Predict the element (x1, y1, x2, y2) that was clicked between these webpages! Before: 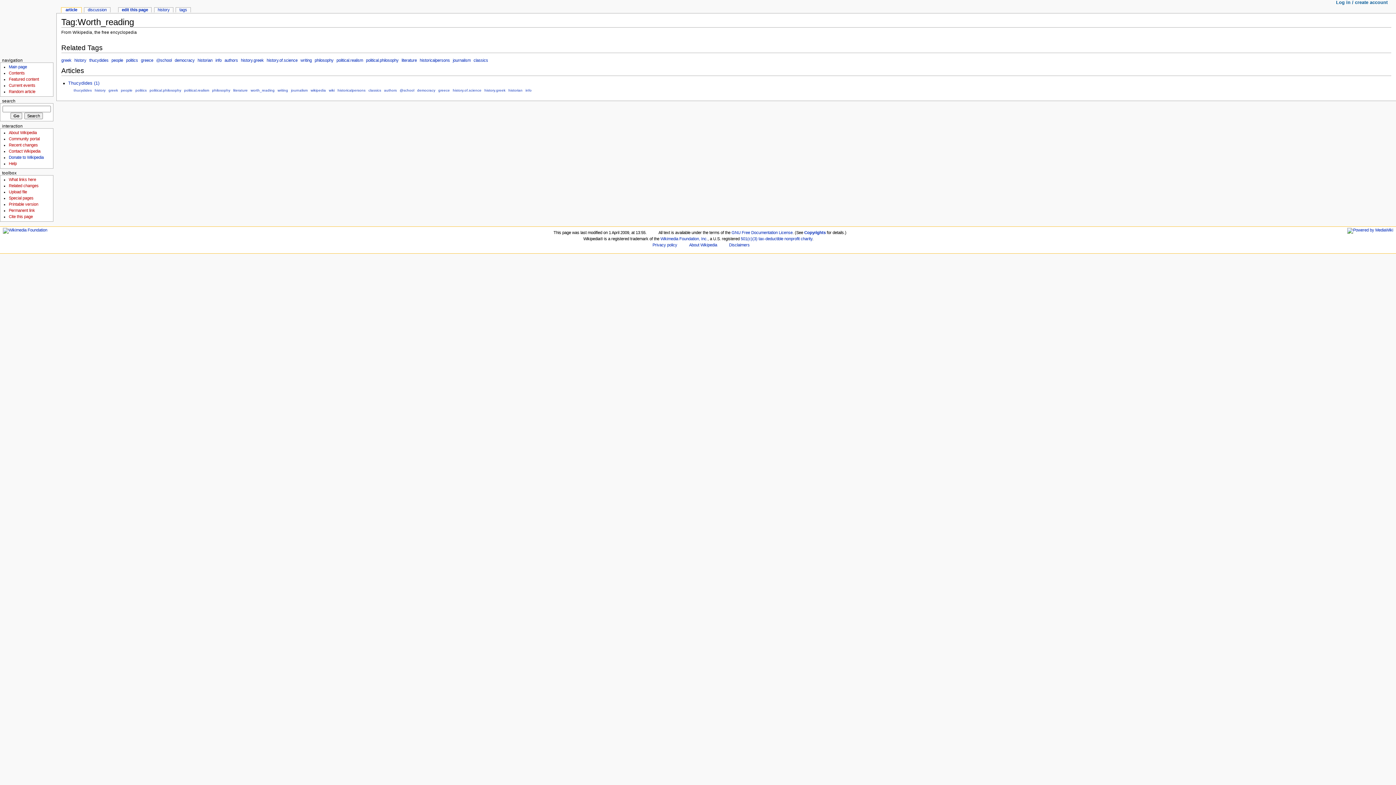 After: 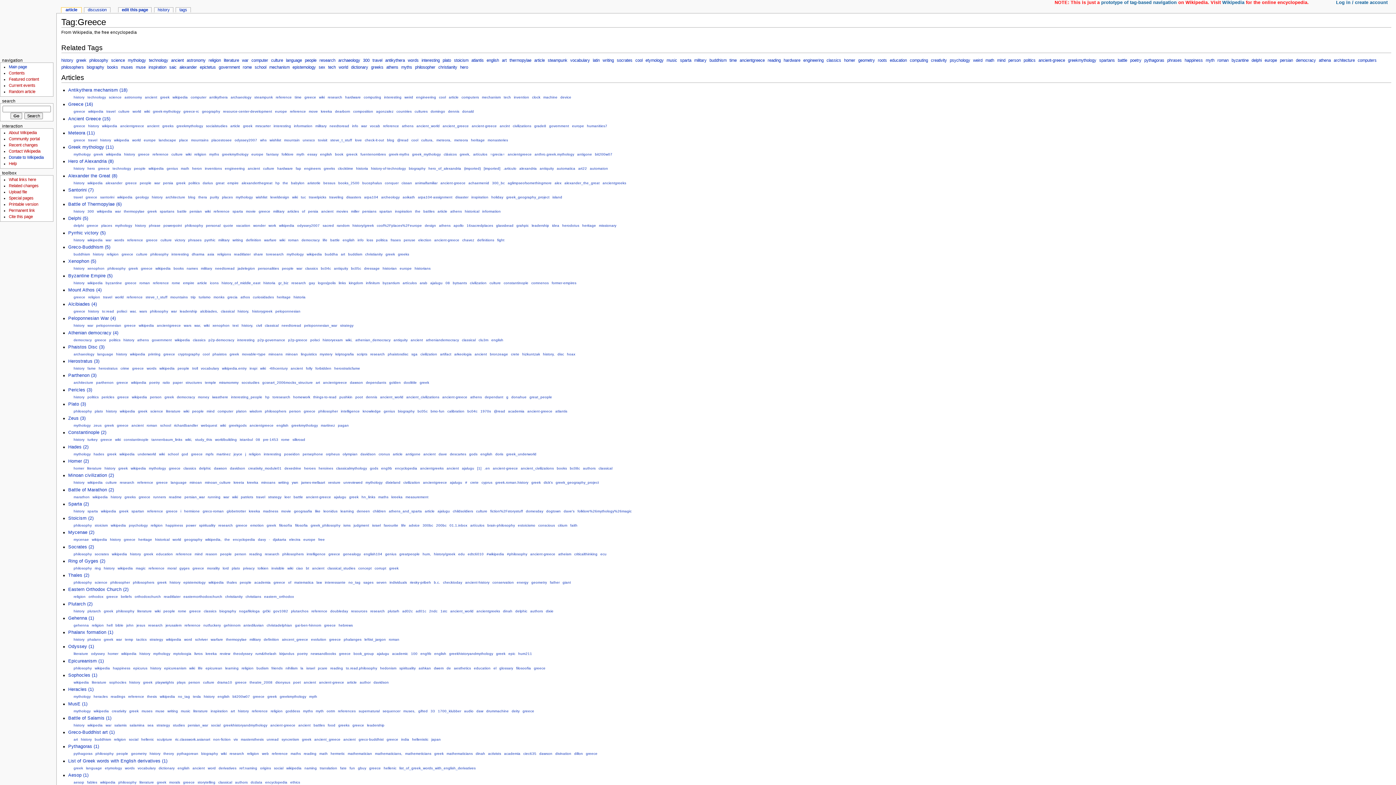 Action: bbox: (438, 88, 450, 92) label: greece